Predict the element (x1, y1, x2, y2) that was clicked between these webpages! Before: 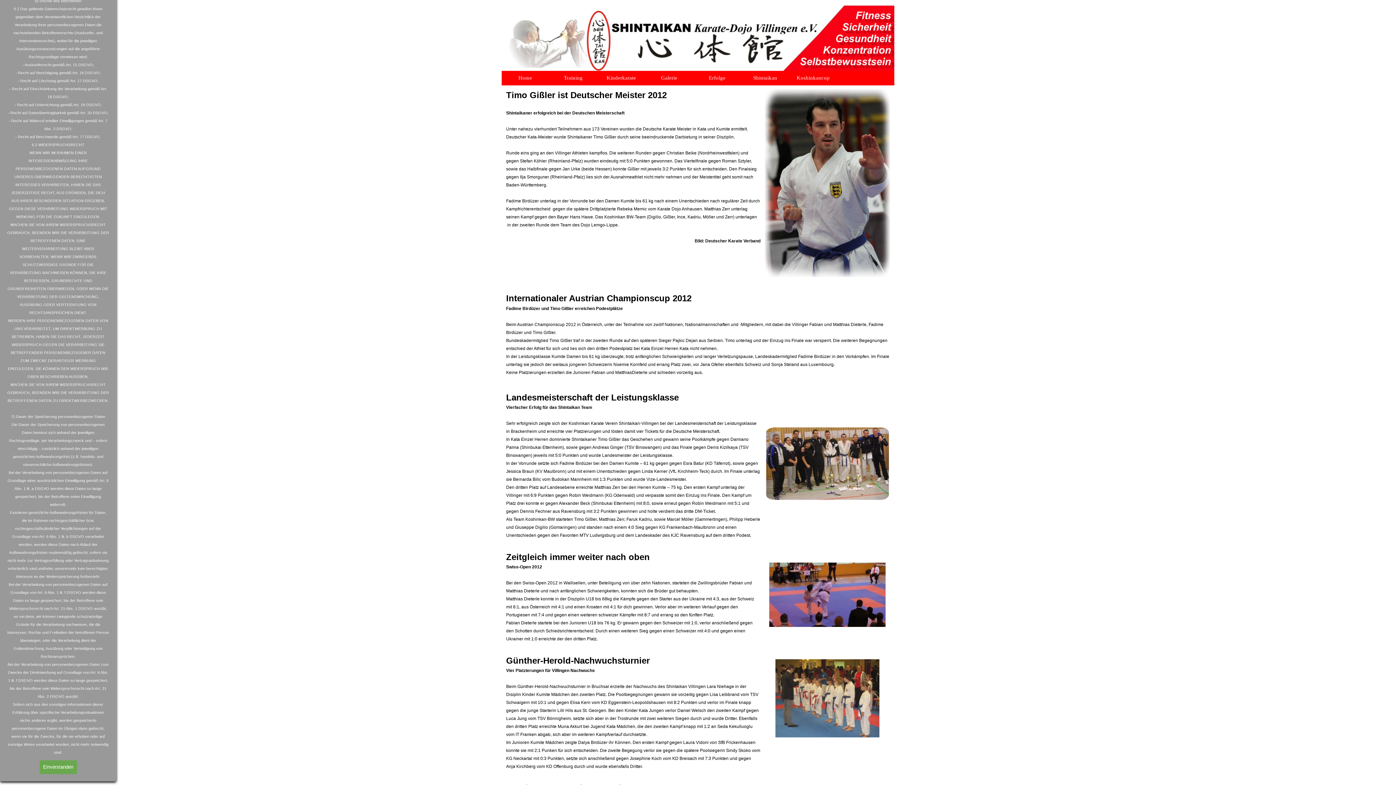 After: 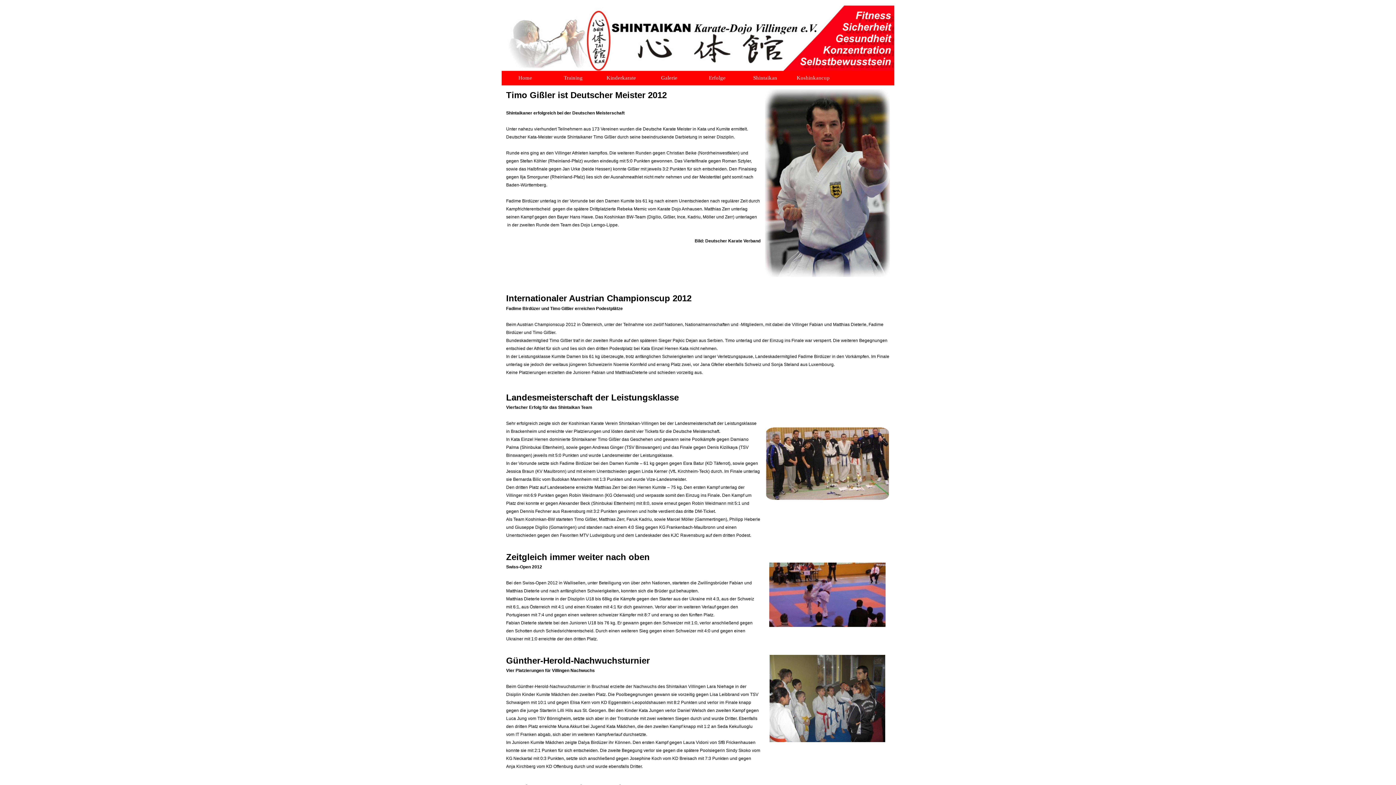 Action: bbox: (39, 760, 76, 774) label: Einverstanden